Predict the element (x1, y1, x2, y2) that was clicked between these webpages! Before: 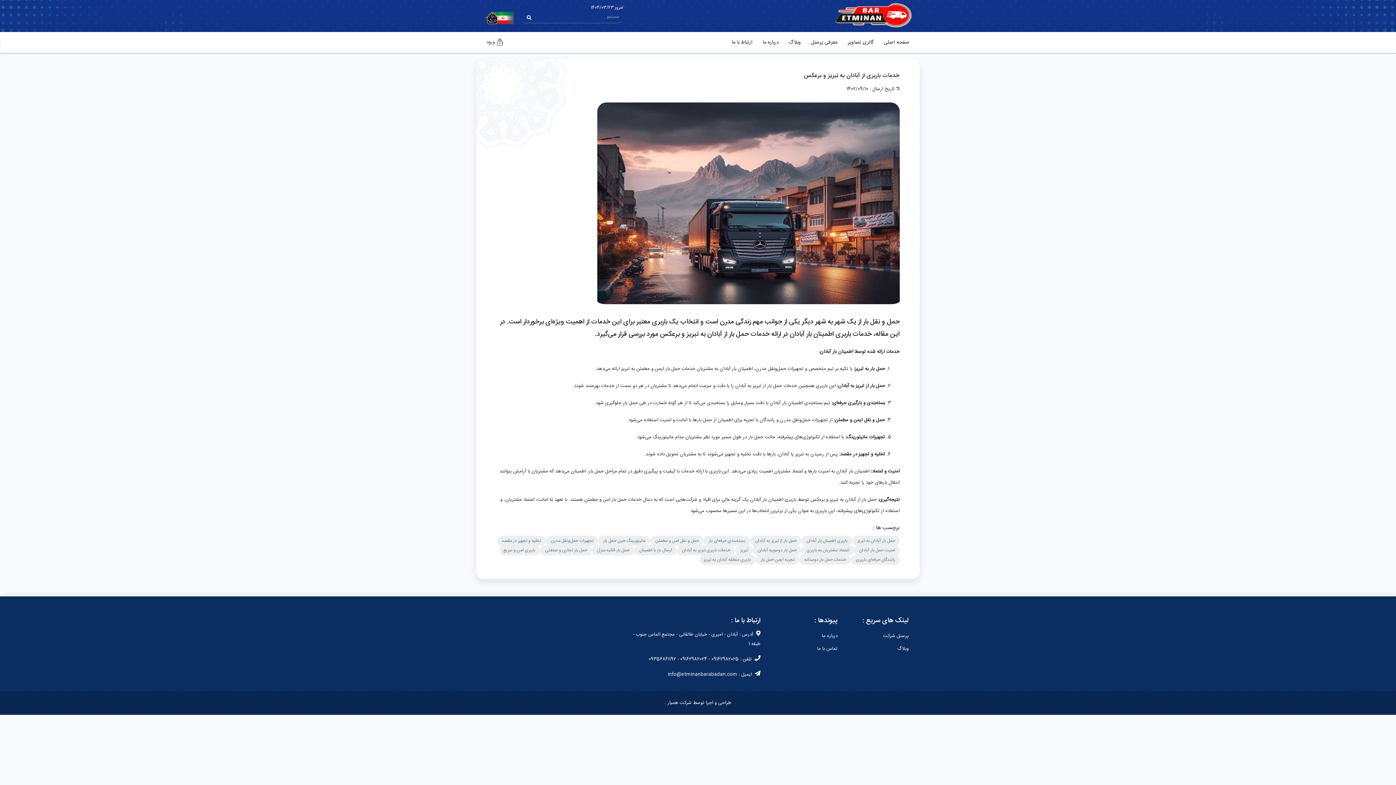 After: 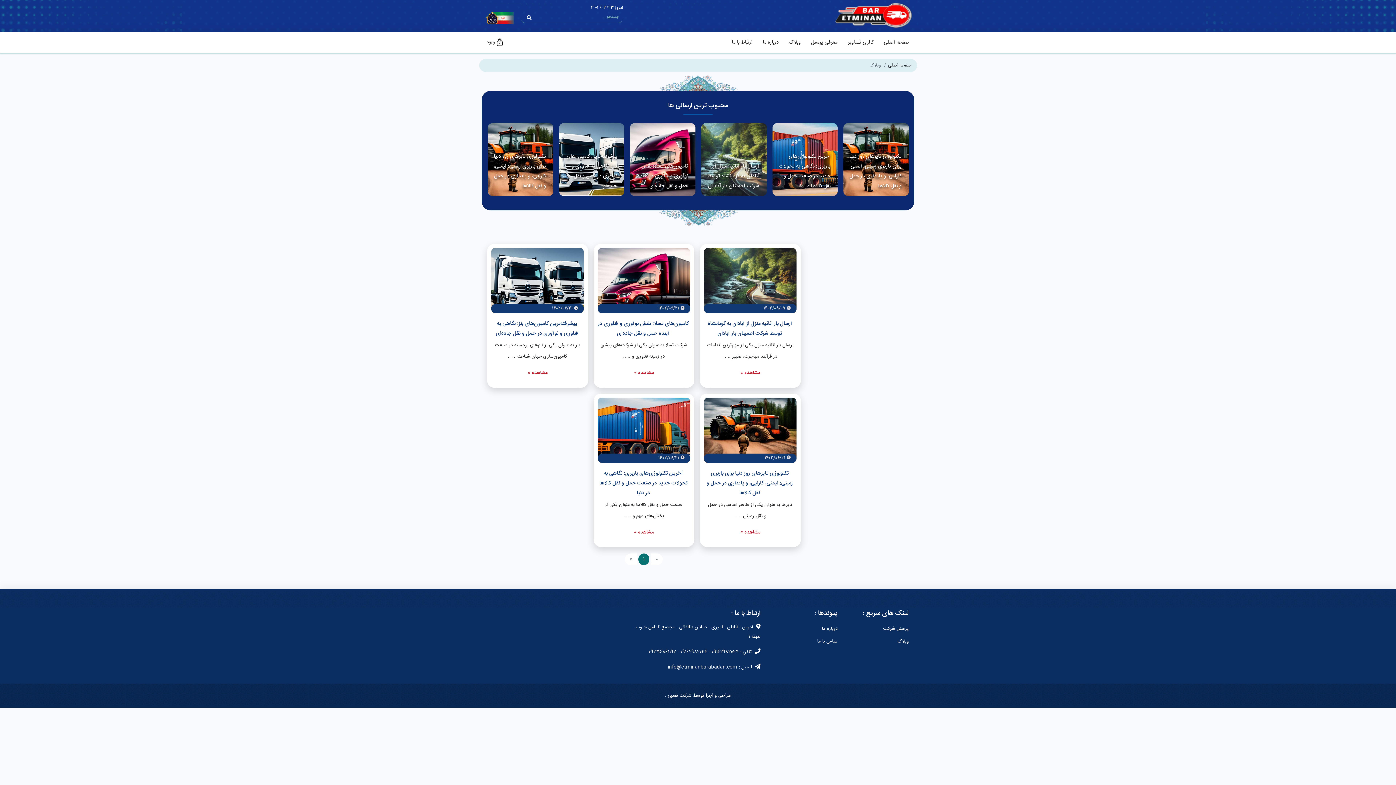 Action: bbox: (786, 36, 804, 49) label: وبلاگ